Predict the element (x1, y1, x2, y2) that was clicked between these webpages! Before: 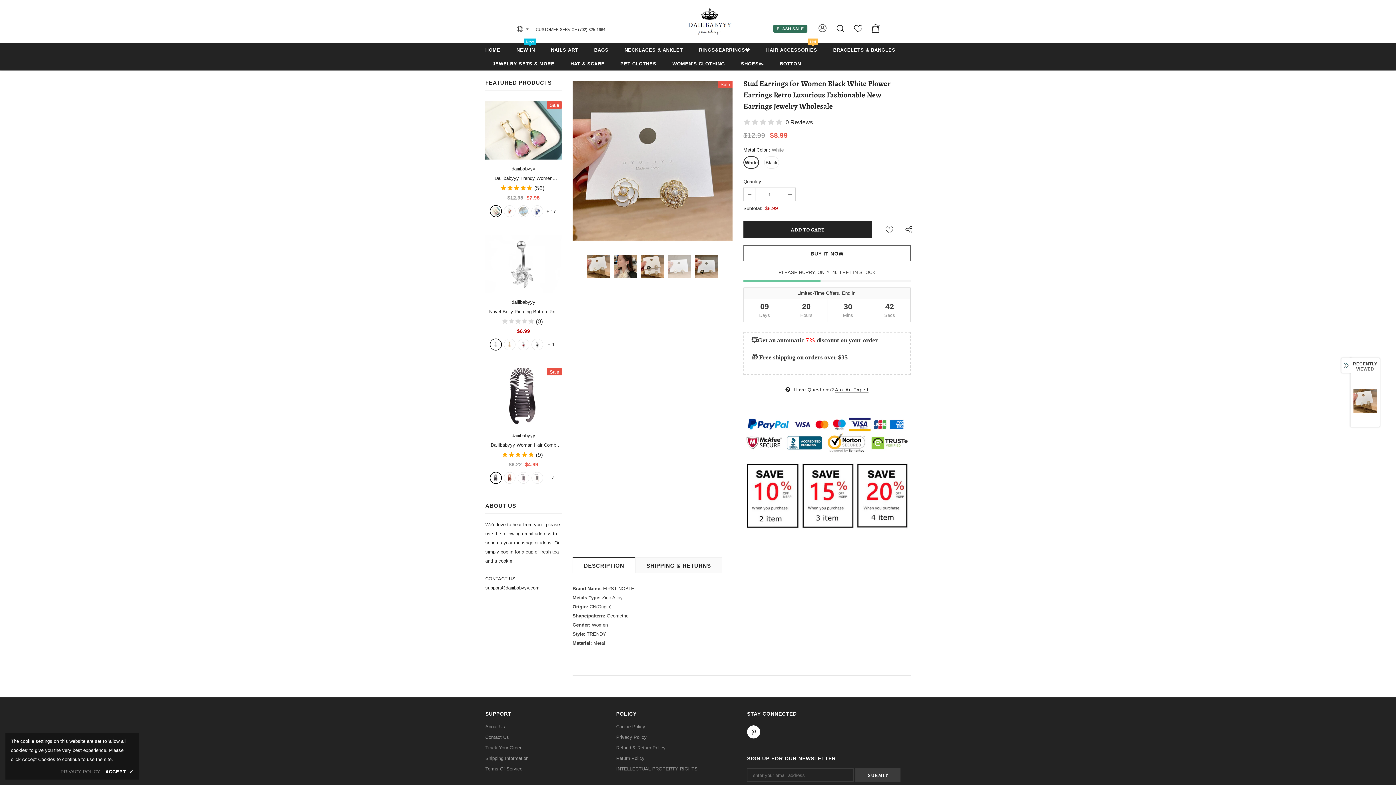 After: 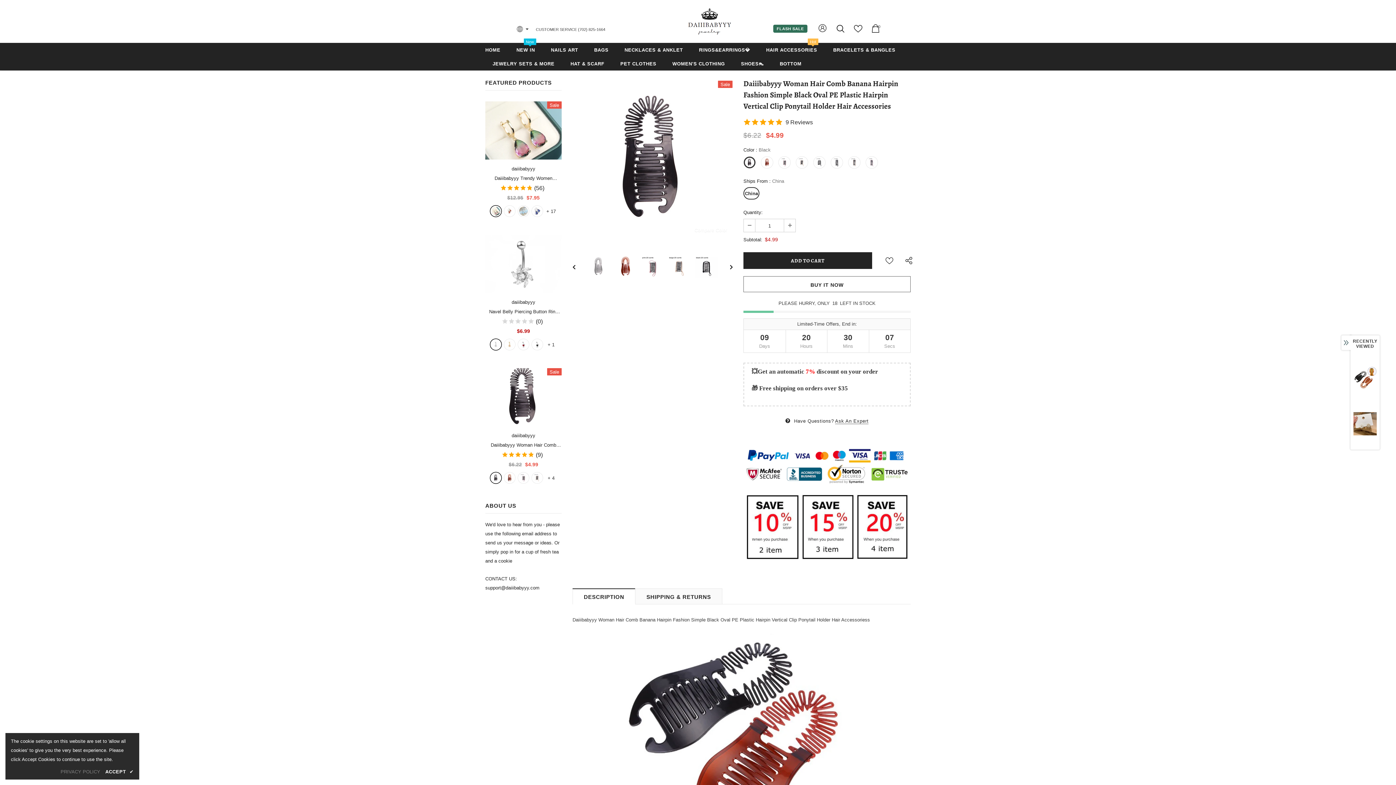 Action: label: Daiiibabyyy Woman Hair Comb Banana Hairpin Fashion Simple Black Oval PE Plastic Hairpin Vertical Clip Ponytail Holder Hair Accessories bbox: (485, 441, 561, 449)